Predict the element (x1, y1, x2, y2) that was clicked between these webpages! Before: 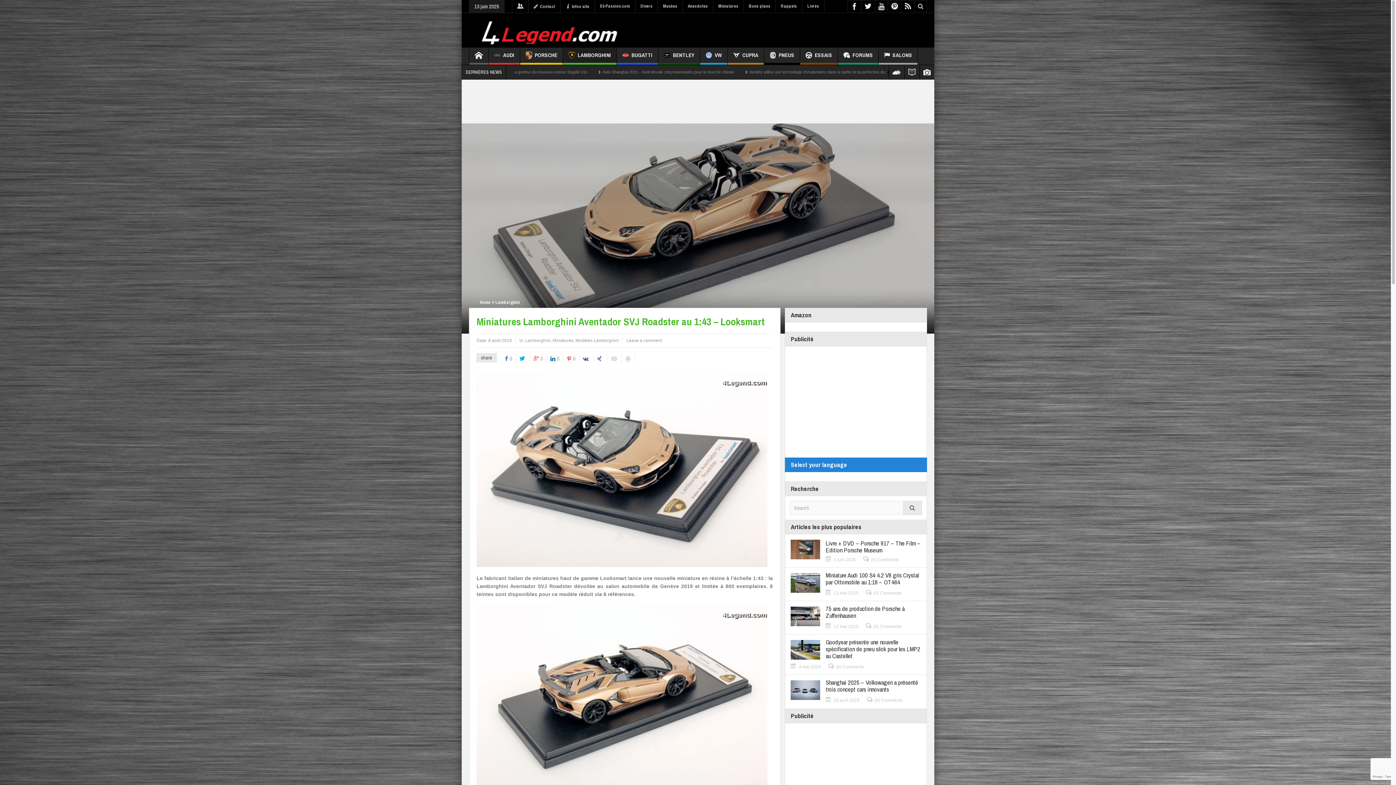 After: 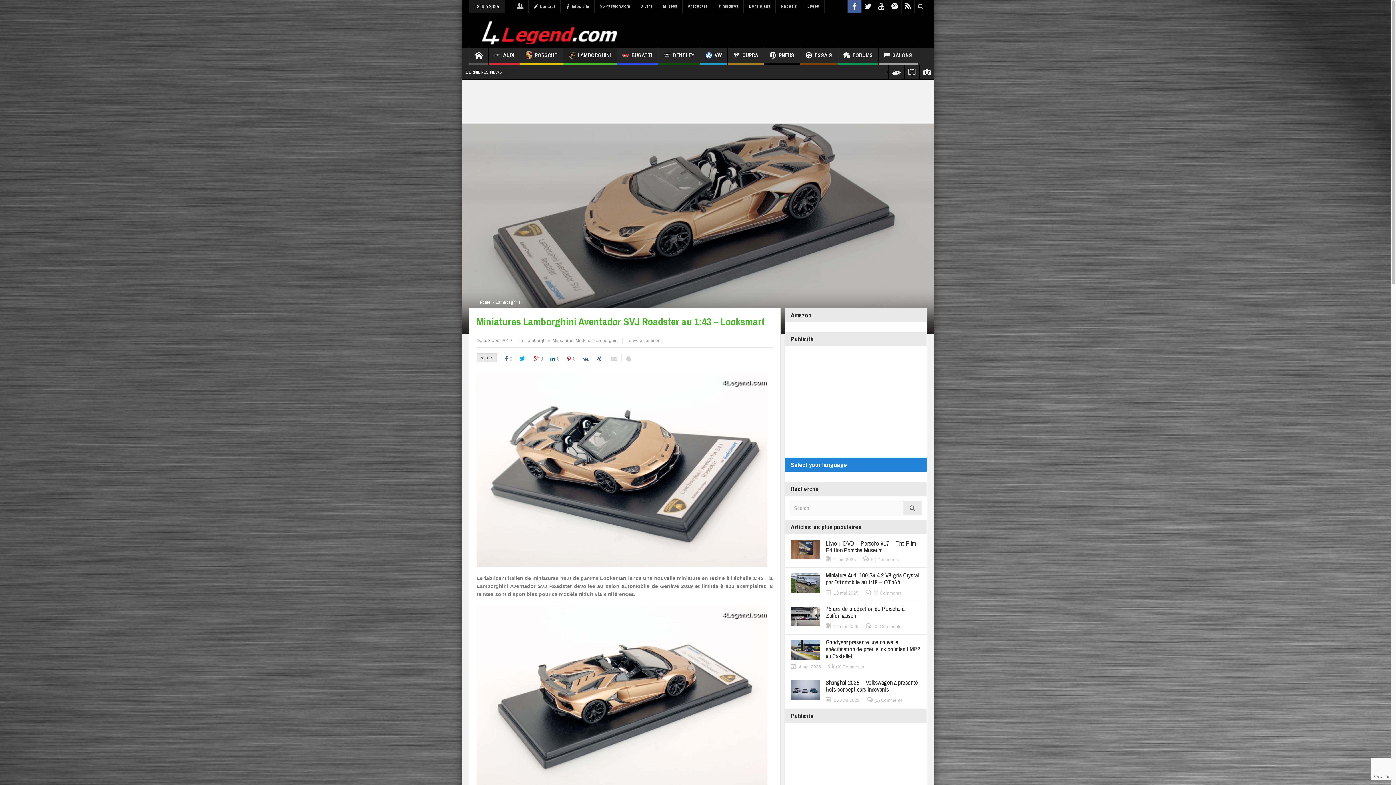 Action: bbox: (848, 0, 861, 13)